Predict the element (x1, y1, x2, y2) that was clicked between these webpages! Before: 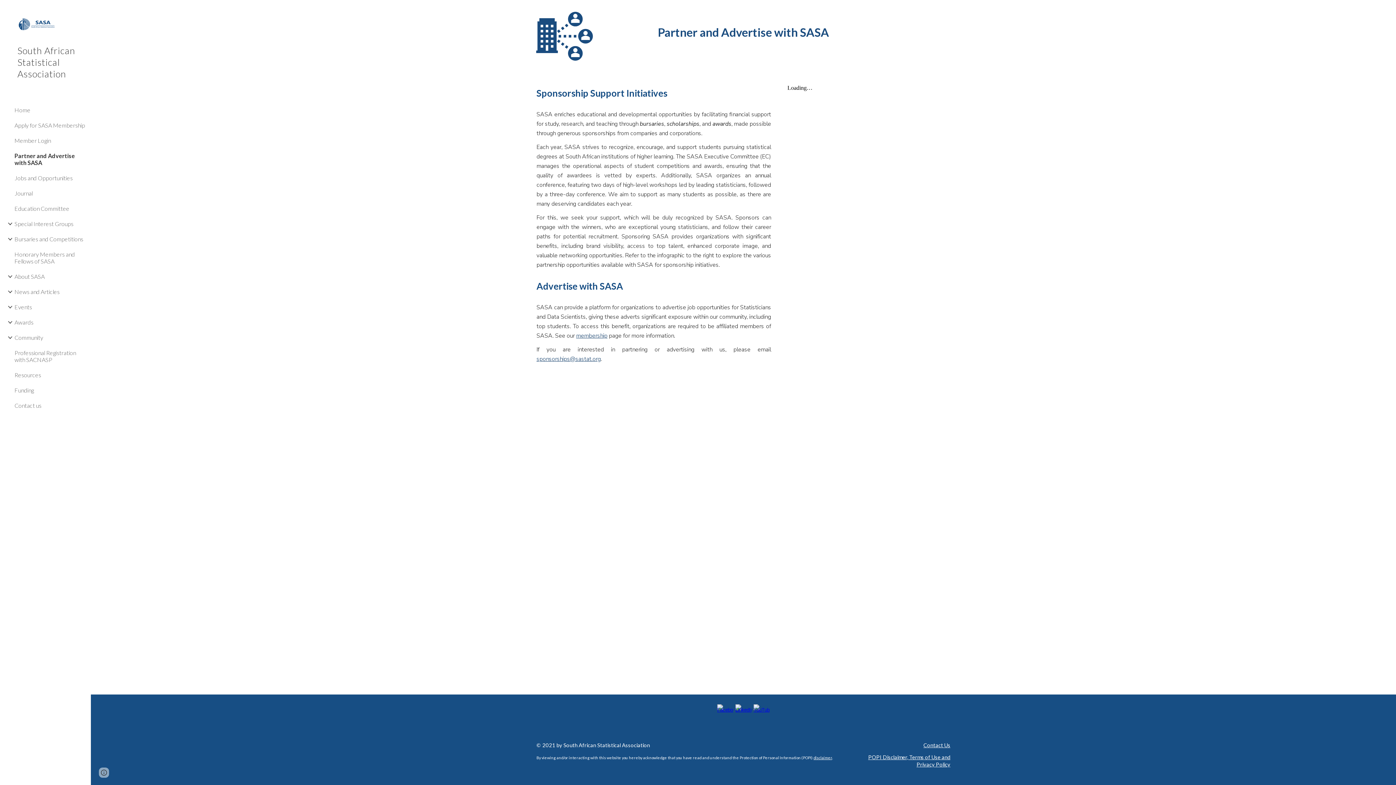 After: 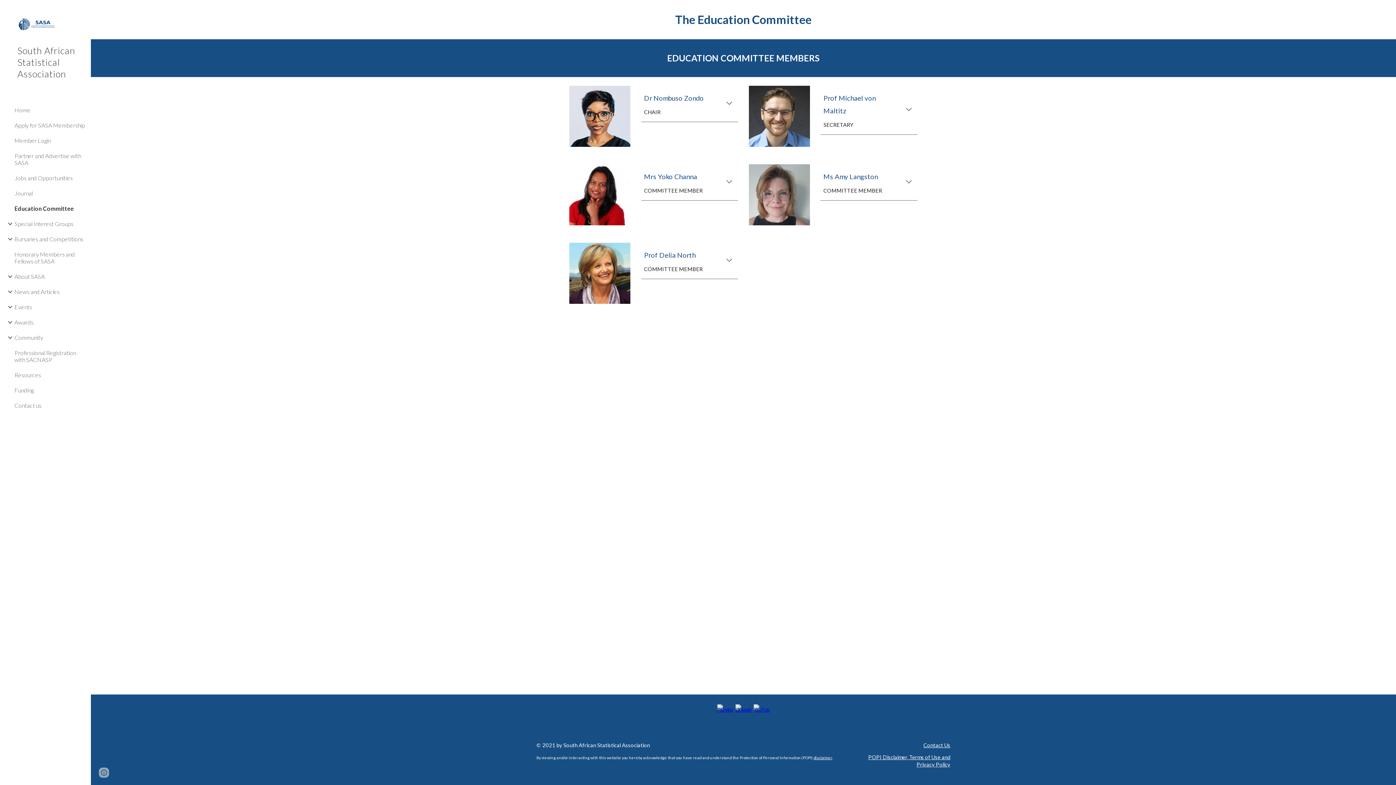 Action: bbox: (13, 200, 86, 216) label: Education Committee